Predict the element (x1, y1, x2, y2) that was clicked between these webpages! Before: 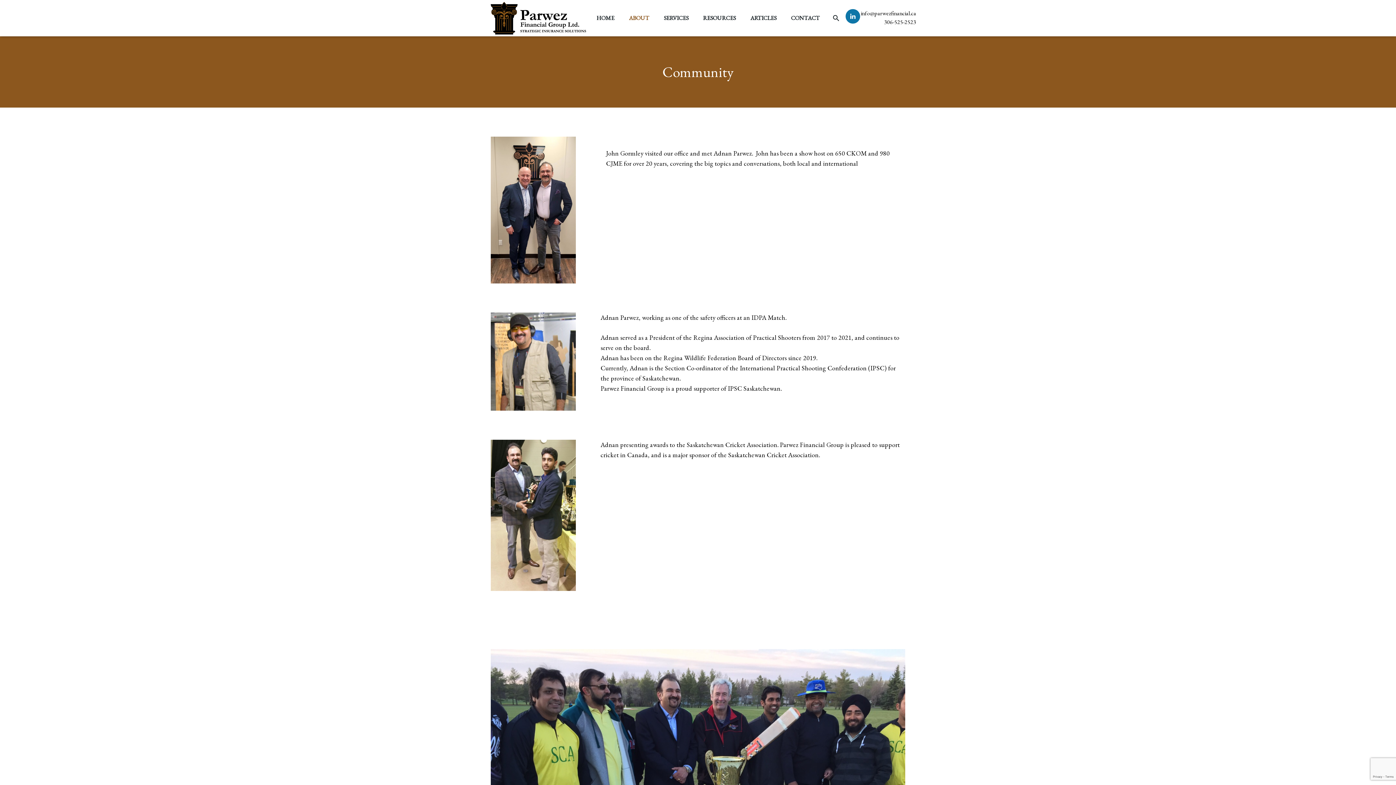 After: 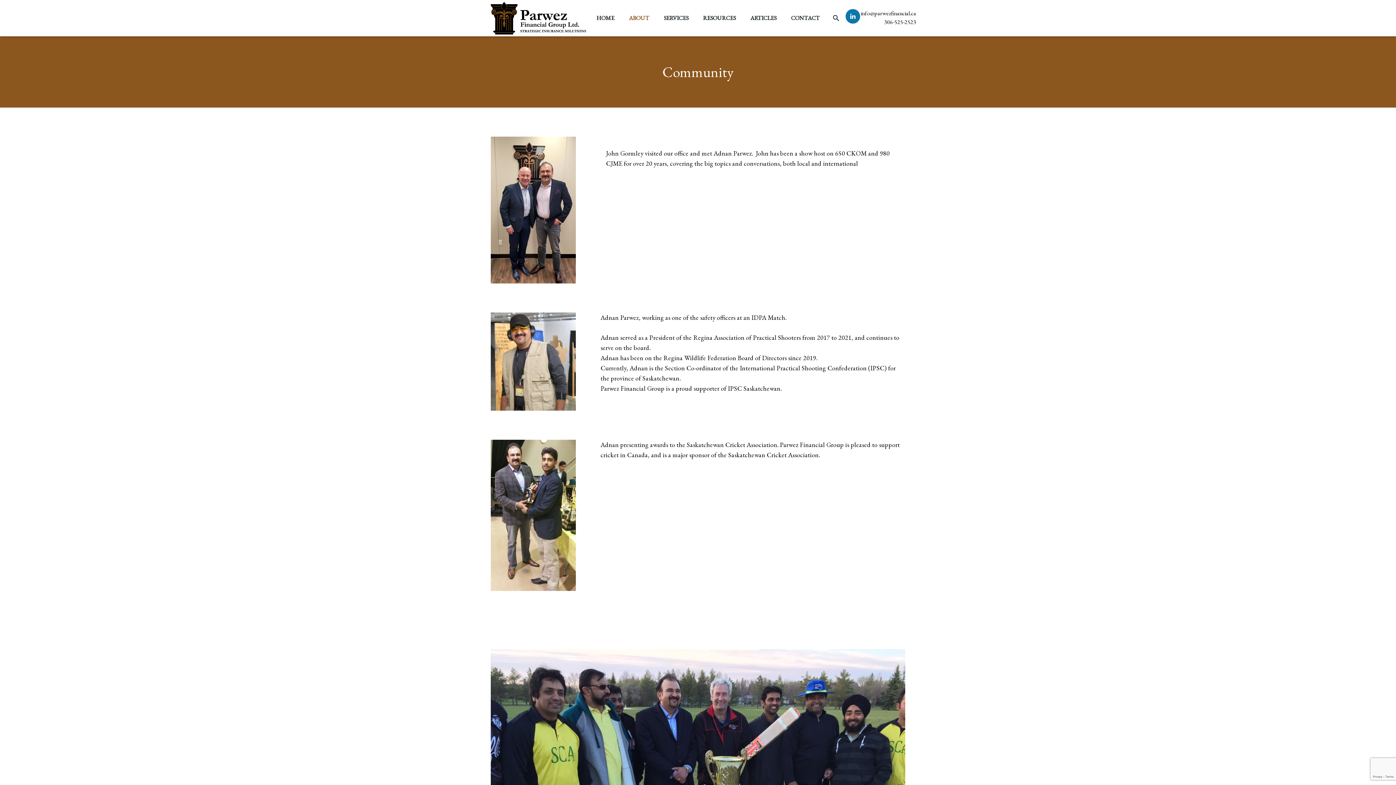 Action: bbox: (845, 9, 860, 23)